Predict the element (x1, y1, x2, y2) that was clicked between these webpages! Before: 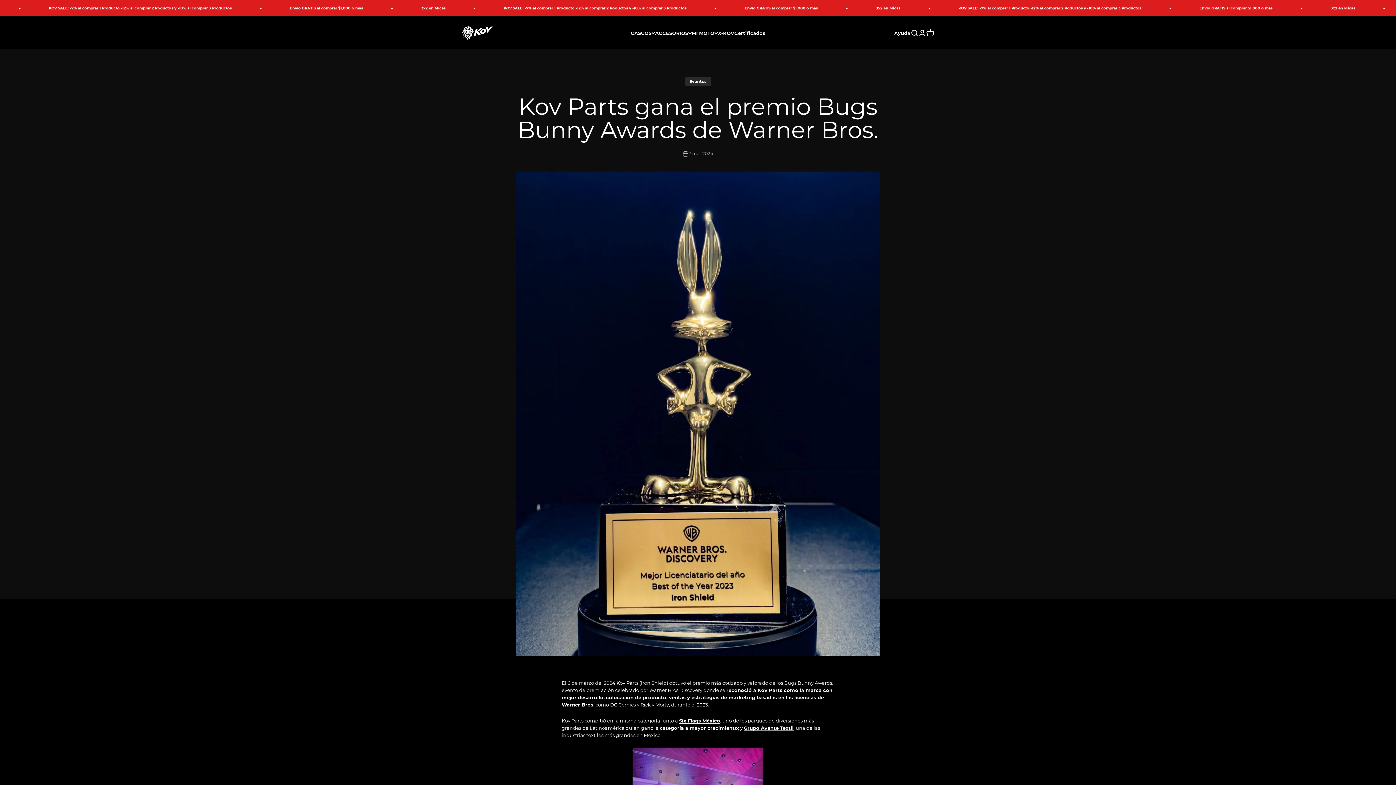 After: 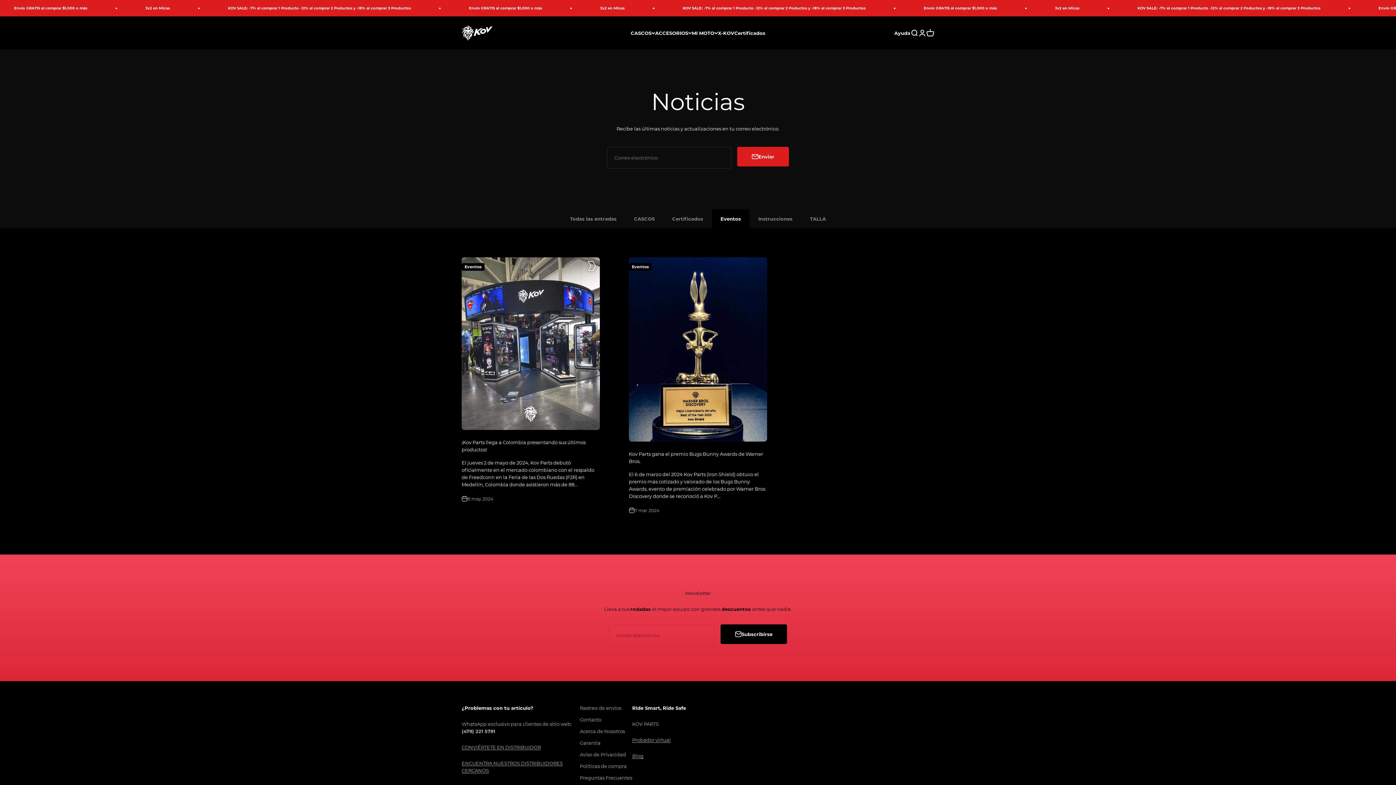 Action: label: Eventos bbox: (685, 77, 711, 86)